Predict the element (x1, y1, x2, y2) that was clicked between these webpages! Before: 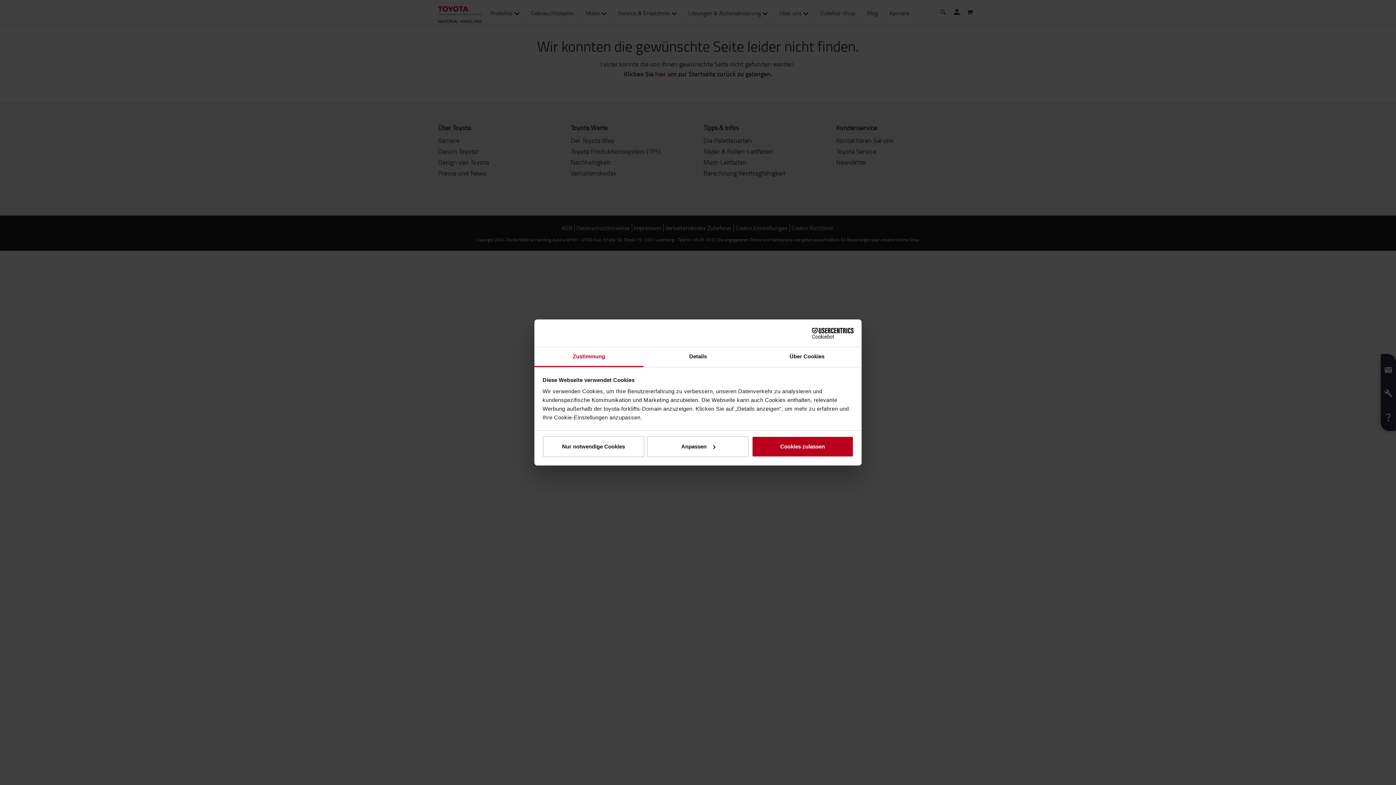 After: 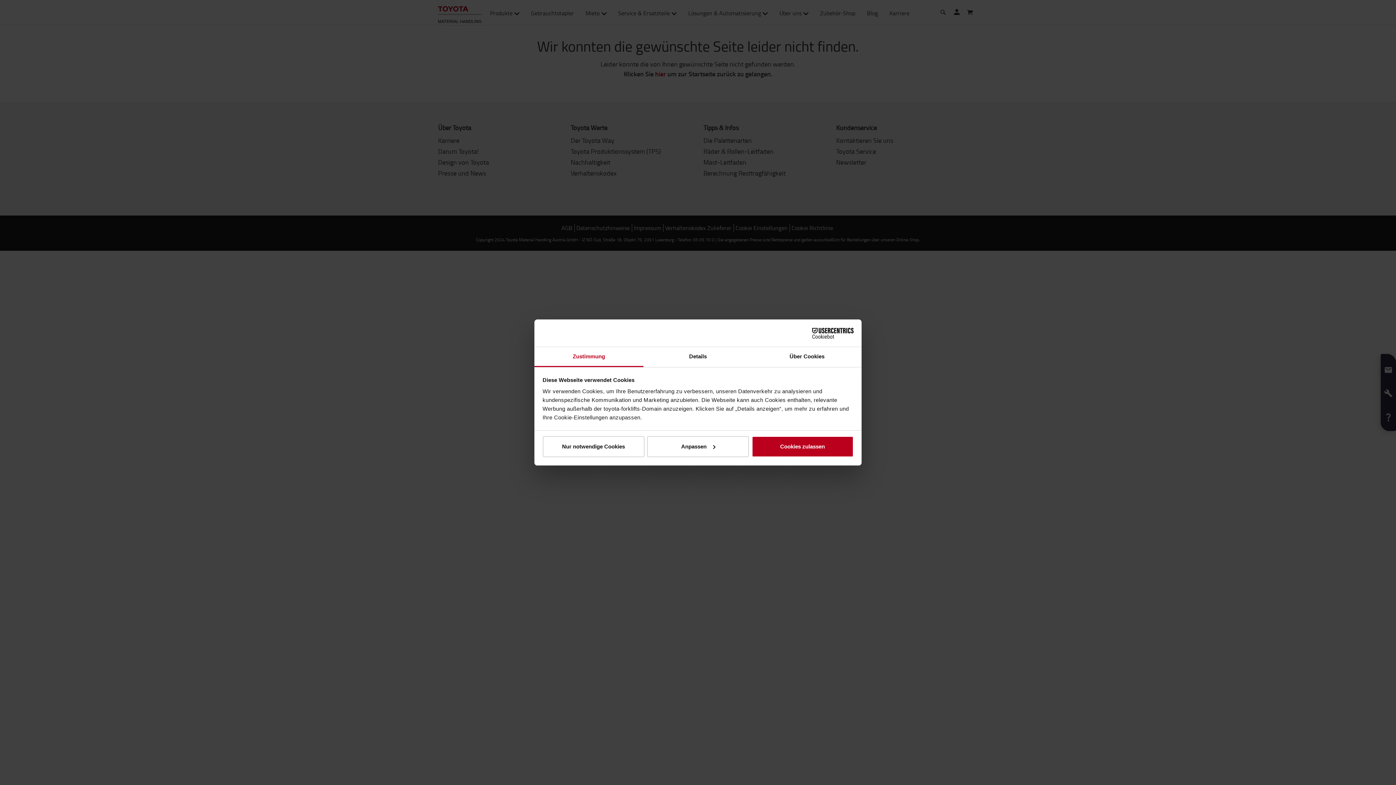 Action: label: Zustimmung bbox: (534, 347, 643, 367)